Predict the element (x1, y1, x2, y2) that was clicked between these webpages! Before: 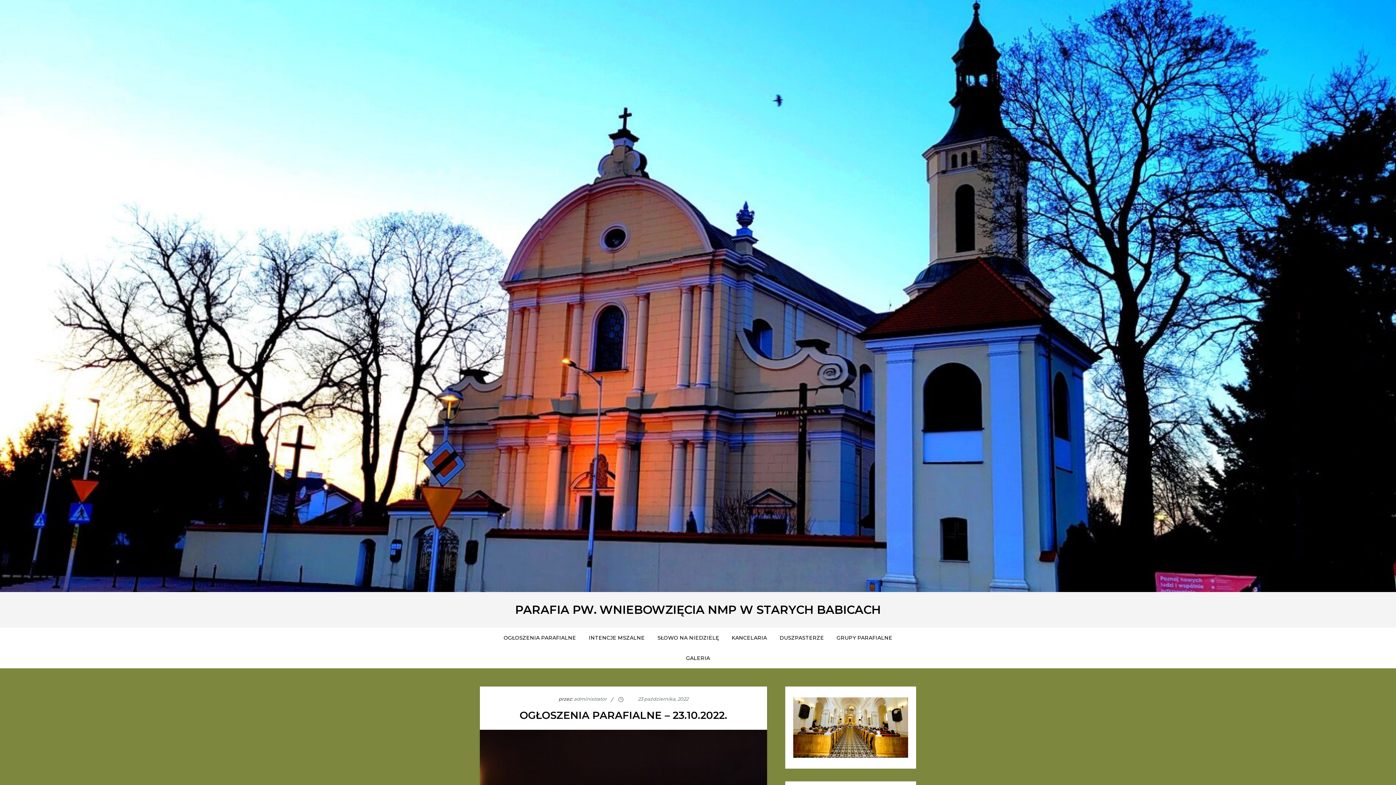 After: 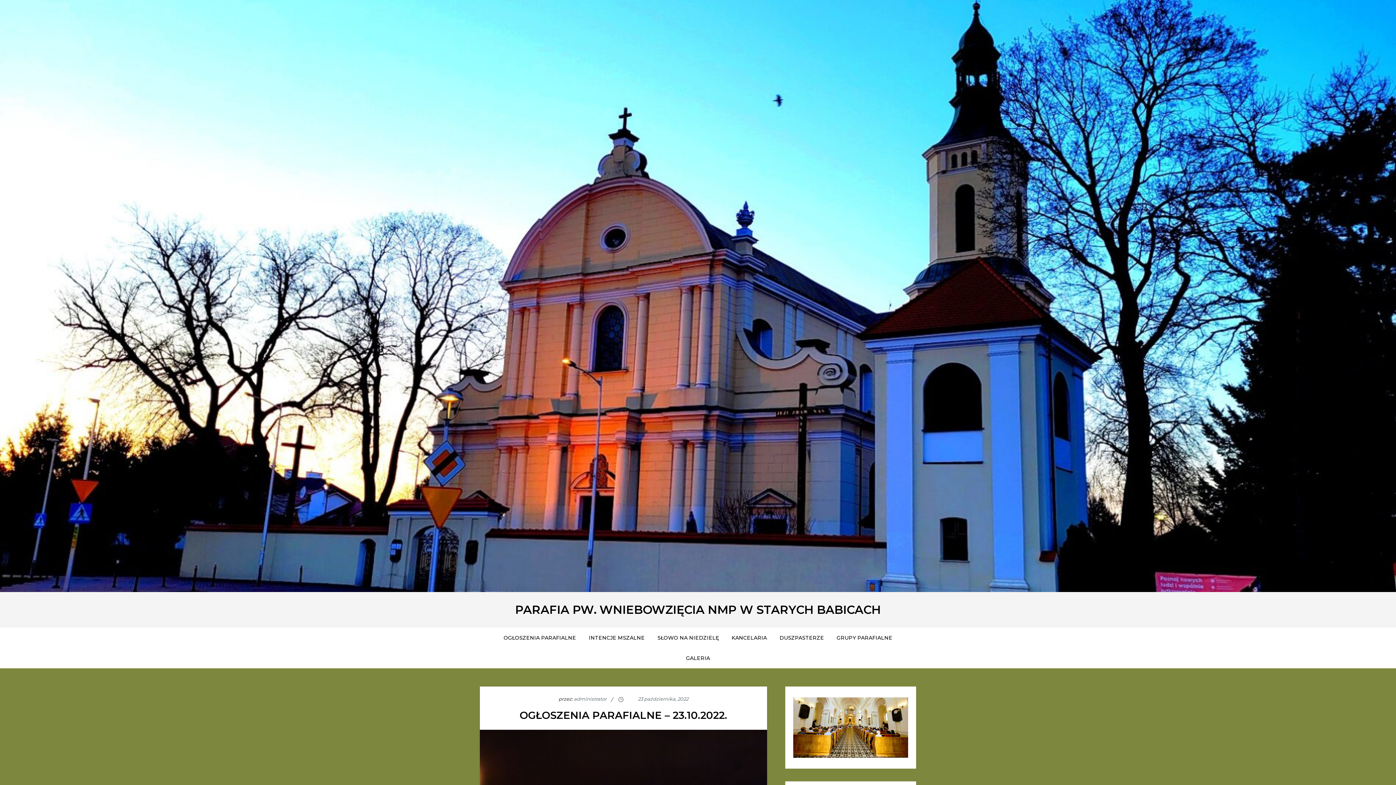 Action: bbox: (638, 696, 688, 702) label: 23 października, 2022